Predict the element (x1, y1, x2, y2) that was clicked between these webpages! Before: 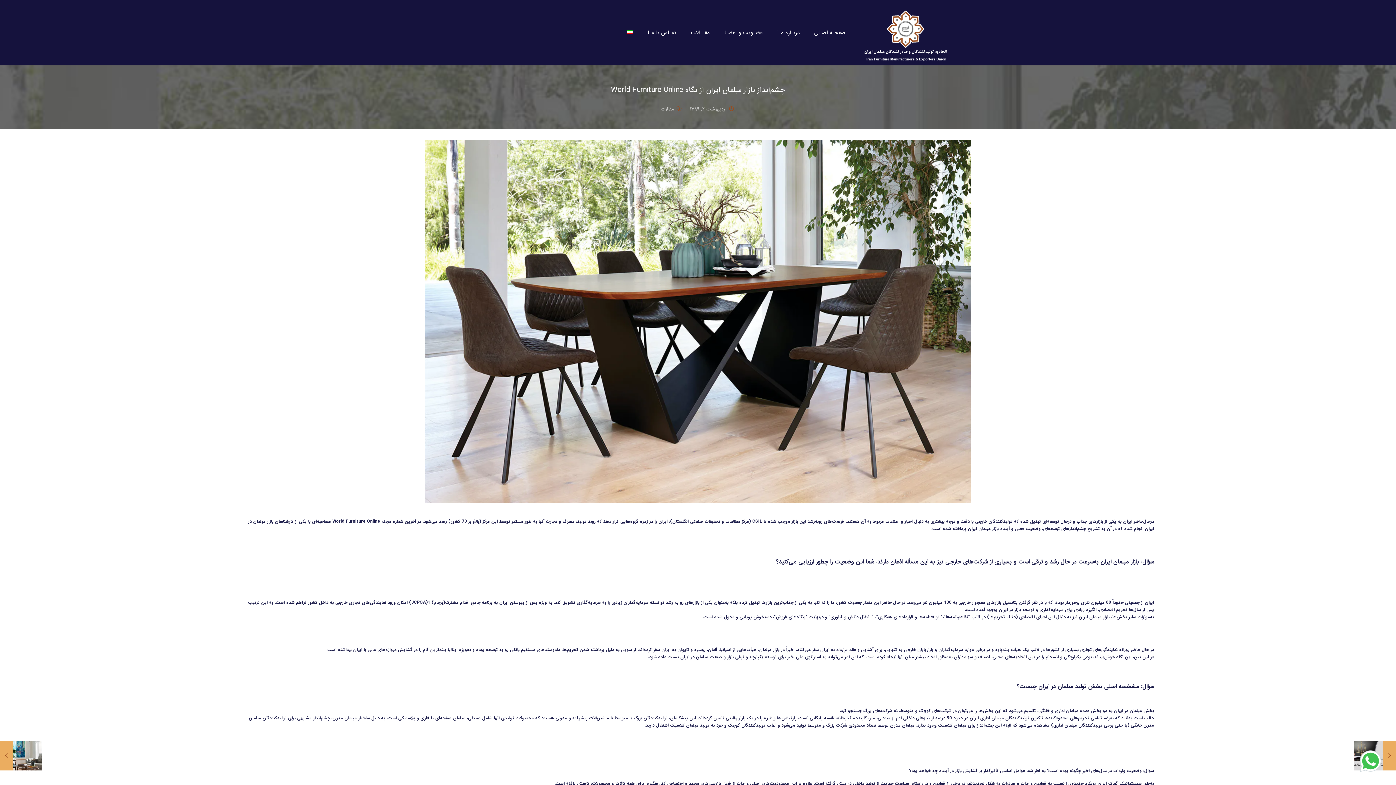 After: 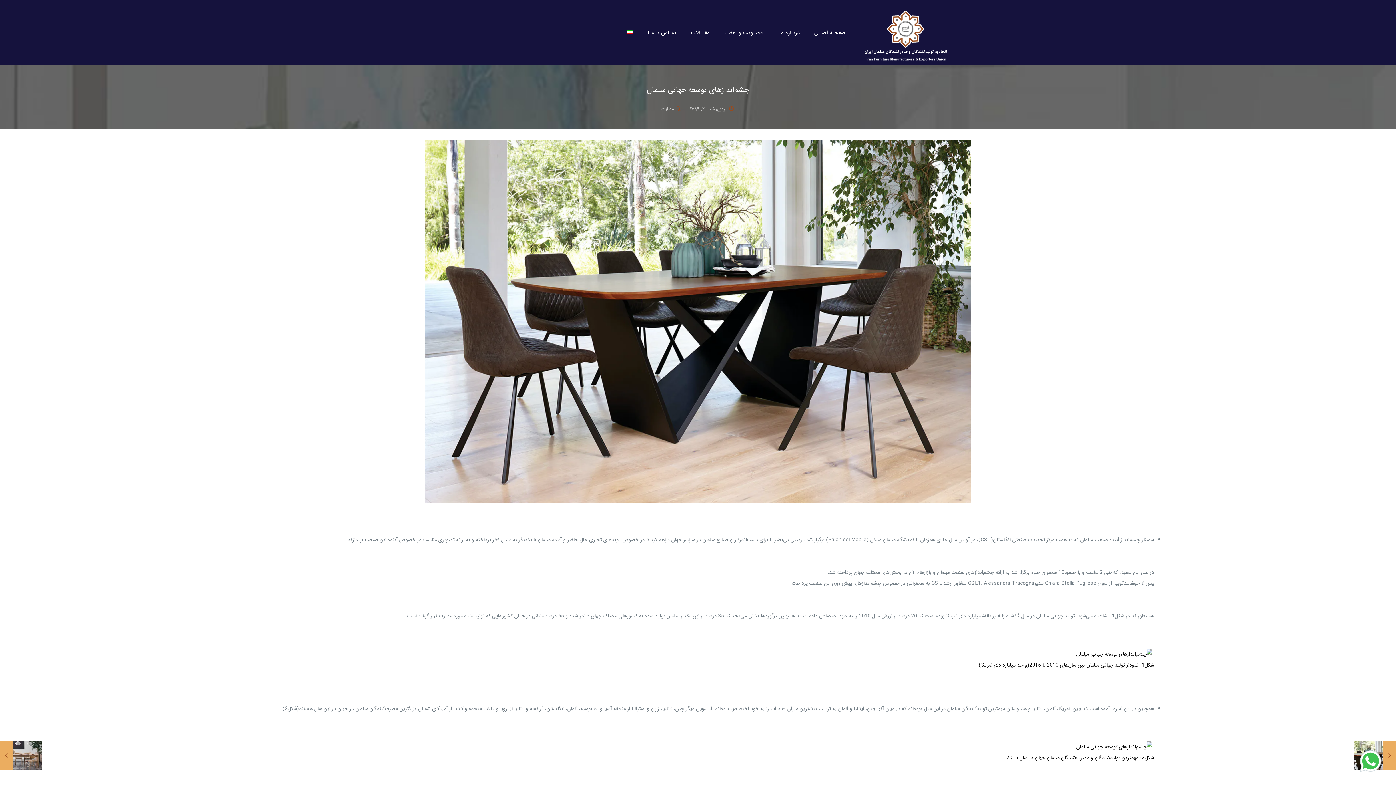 Action: label: چشم‌اندازهای توسعه جهانی مبلمان
اردیبهشت ۲, ۱۳۹۹ bbox: (0, 741, 41, 770)